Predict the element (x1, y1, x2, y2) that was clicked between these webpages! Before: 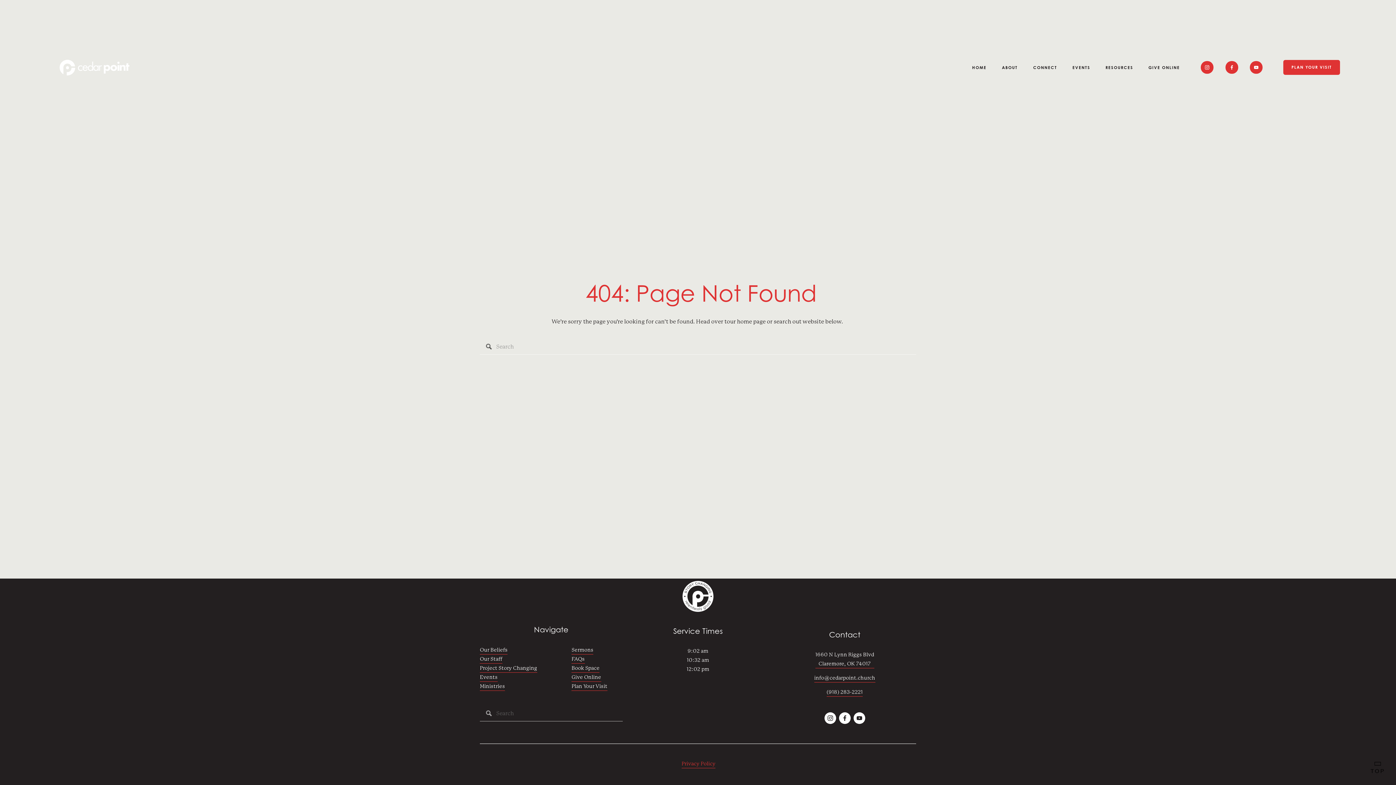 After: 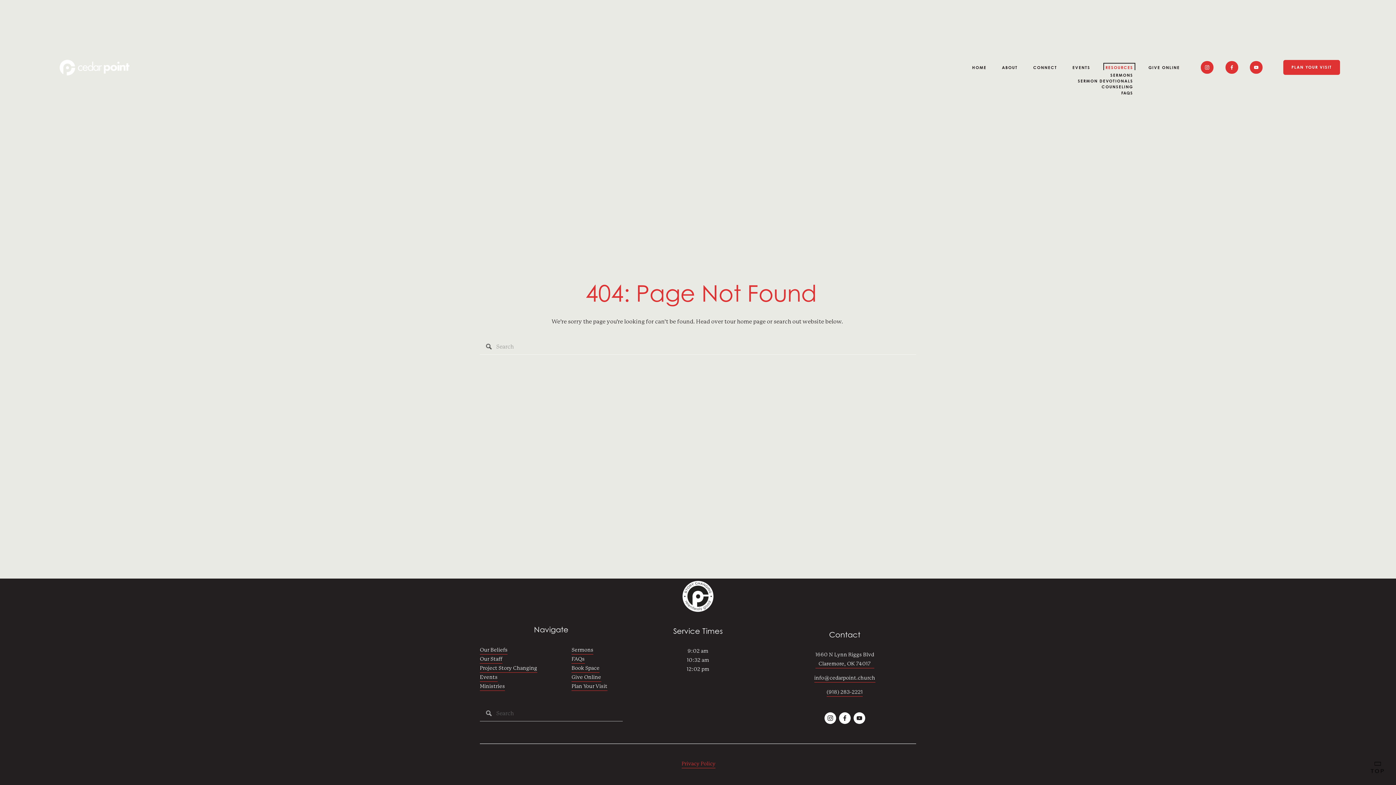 Action: label: folder dropdown bbox: (1105, 65, 1133, 70)